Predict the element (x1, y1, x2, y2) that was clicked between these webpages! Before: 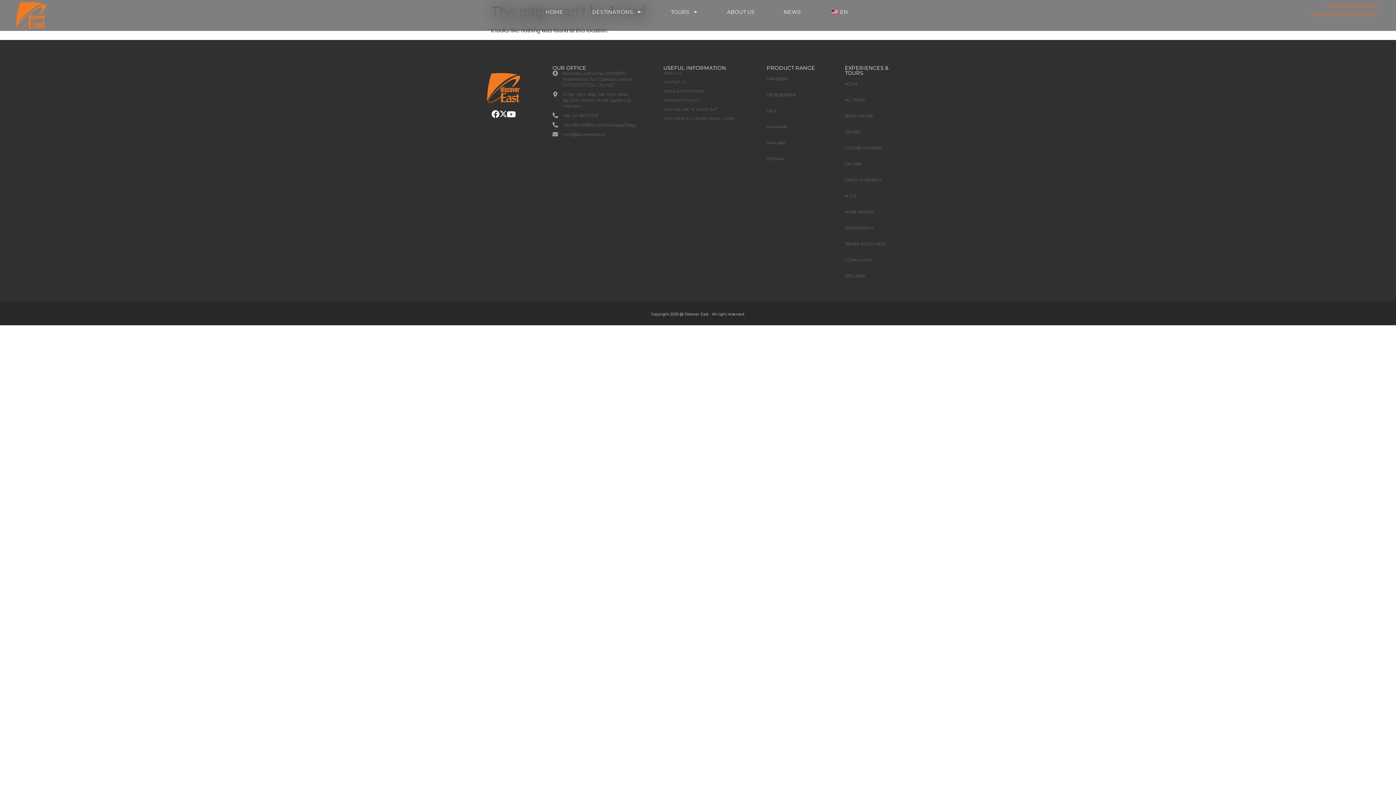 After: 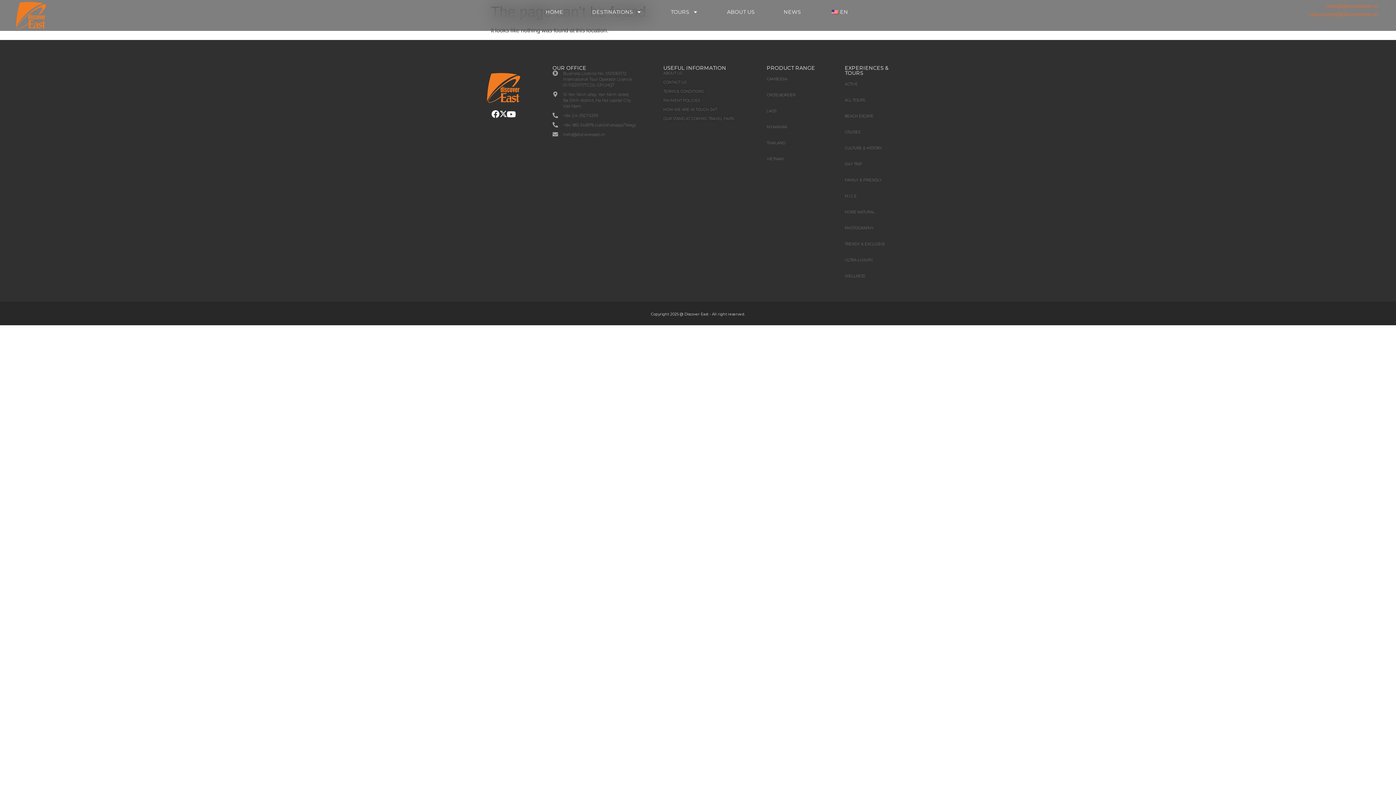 Action: bbox: (1326, 2, 1378, 8) label: hello@discovereast.vn